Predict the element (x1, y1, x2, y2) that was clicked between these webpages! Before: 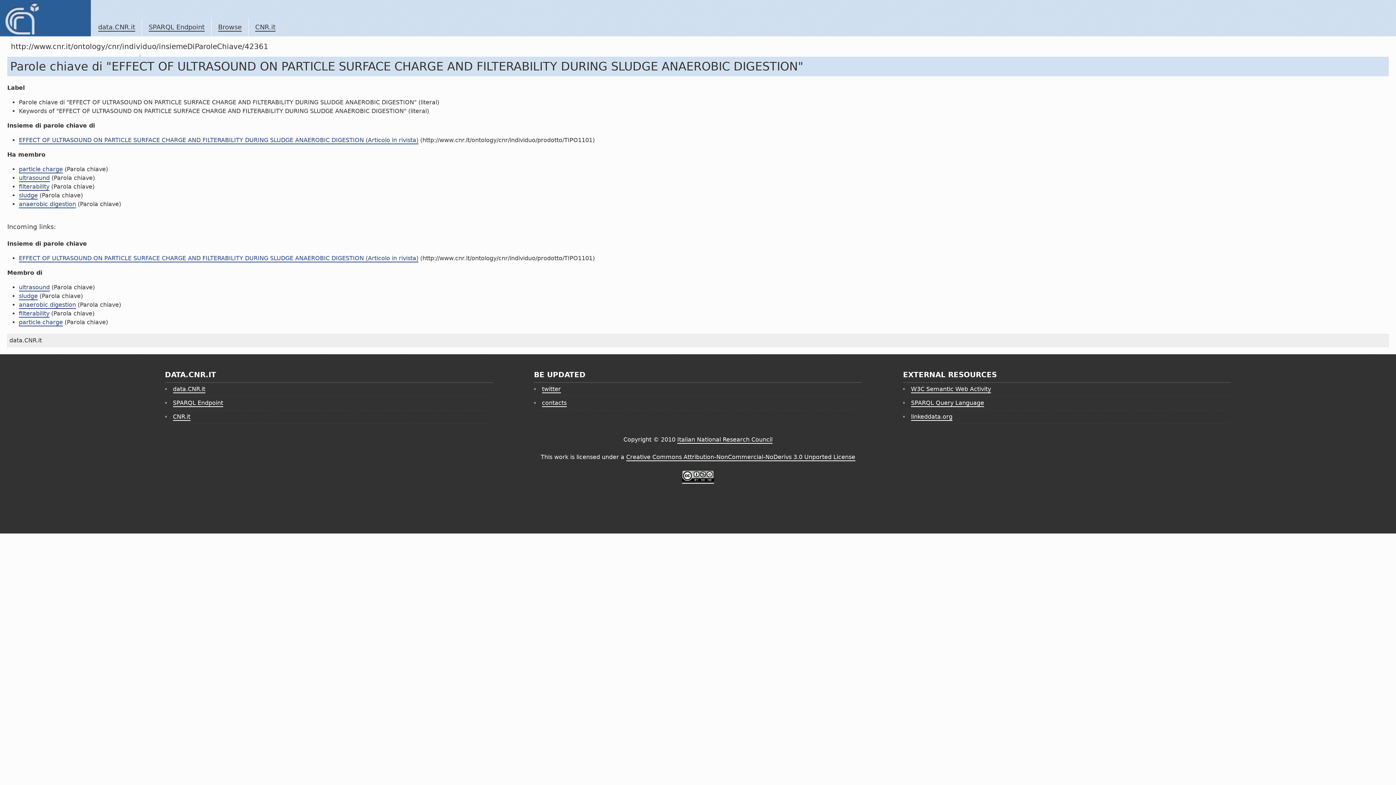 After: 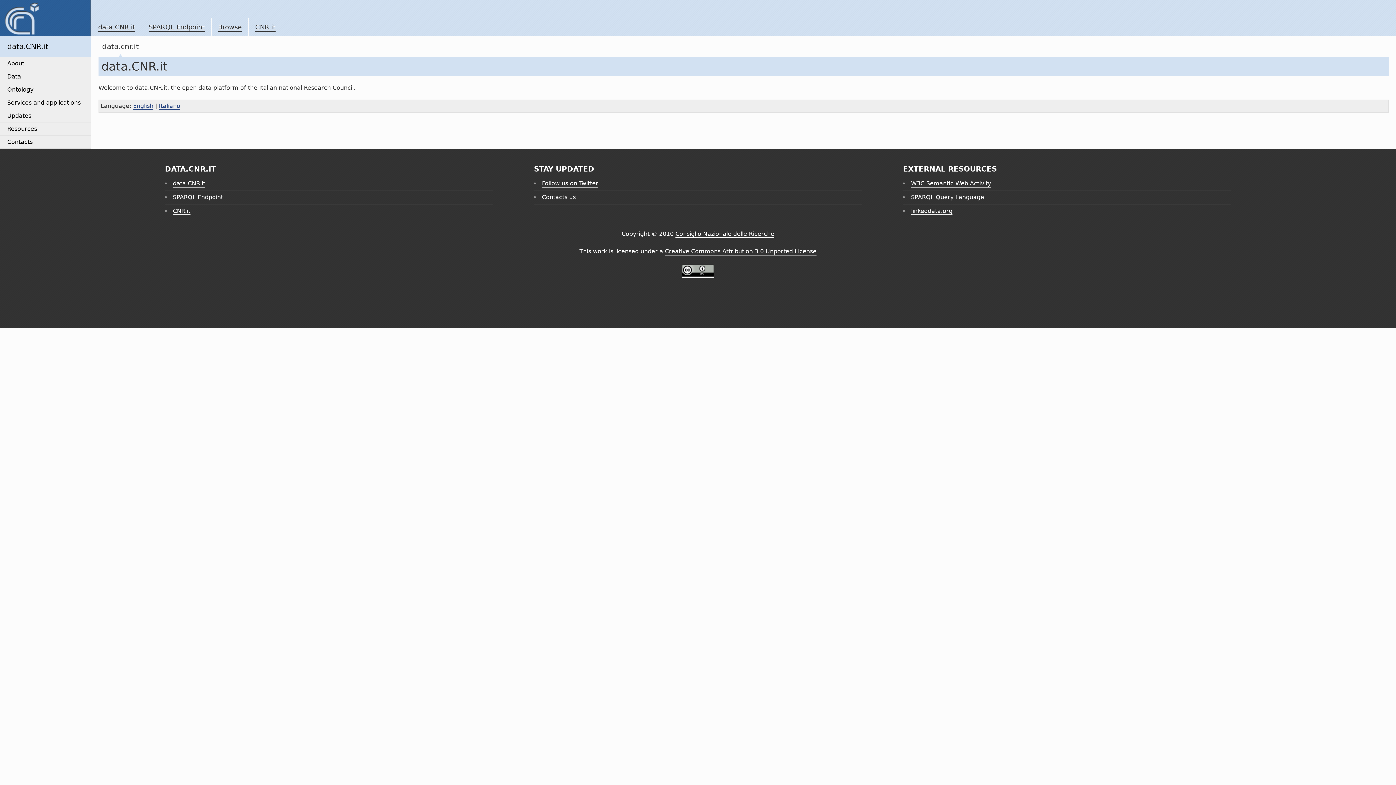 Action: bbox: (0, 0, 90, 36)